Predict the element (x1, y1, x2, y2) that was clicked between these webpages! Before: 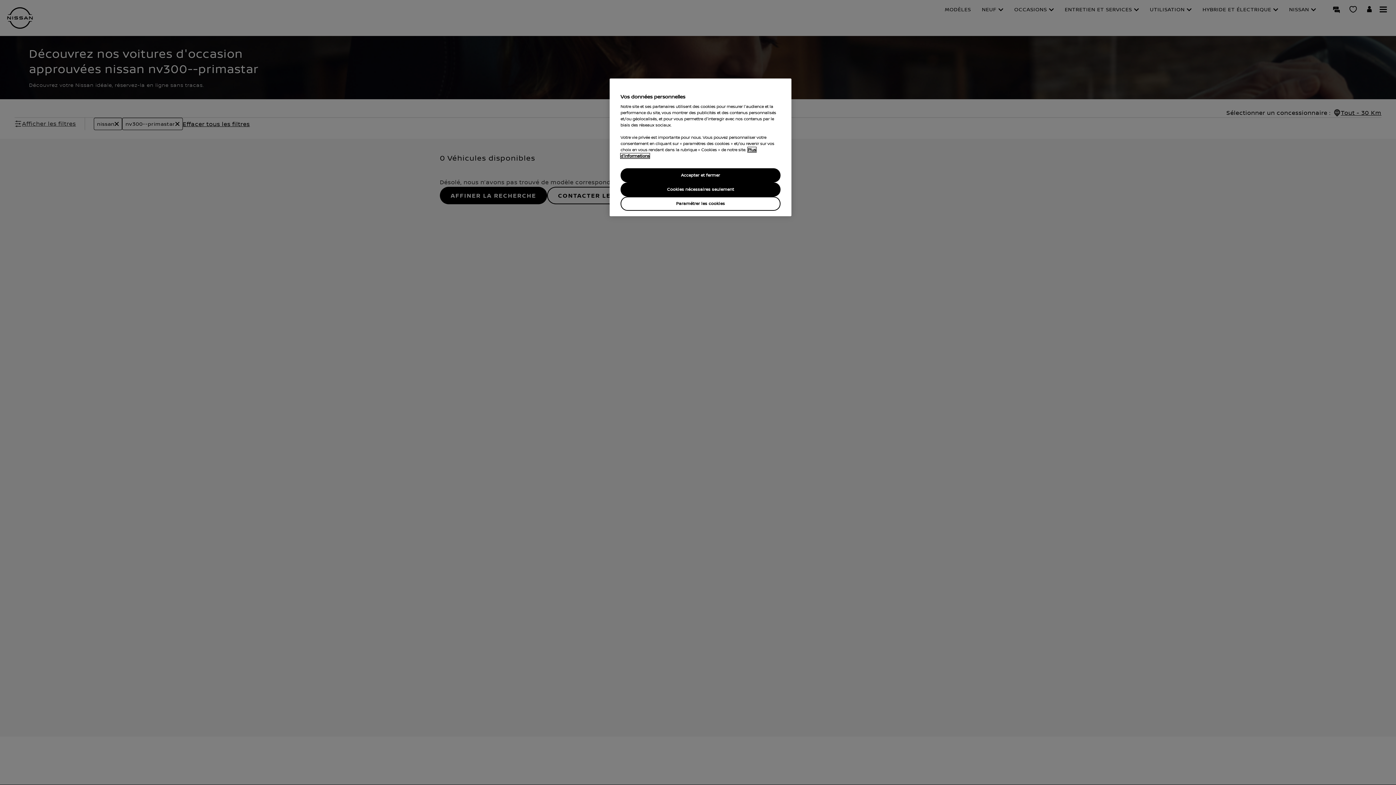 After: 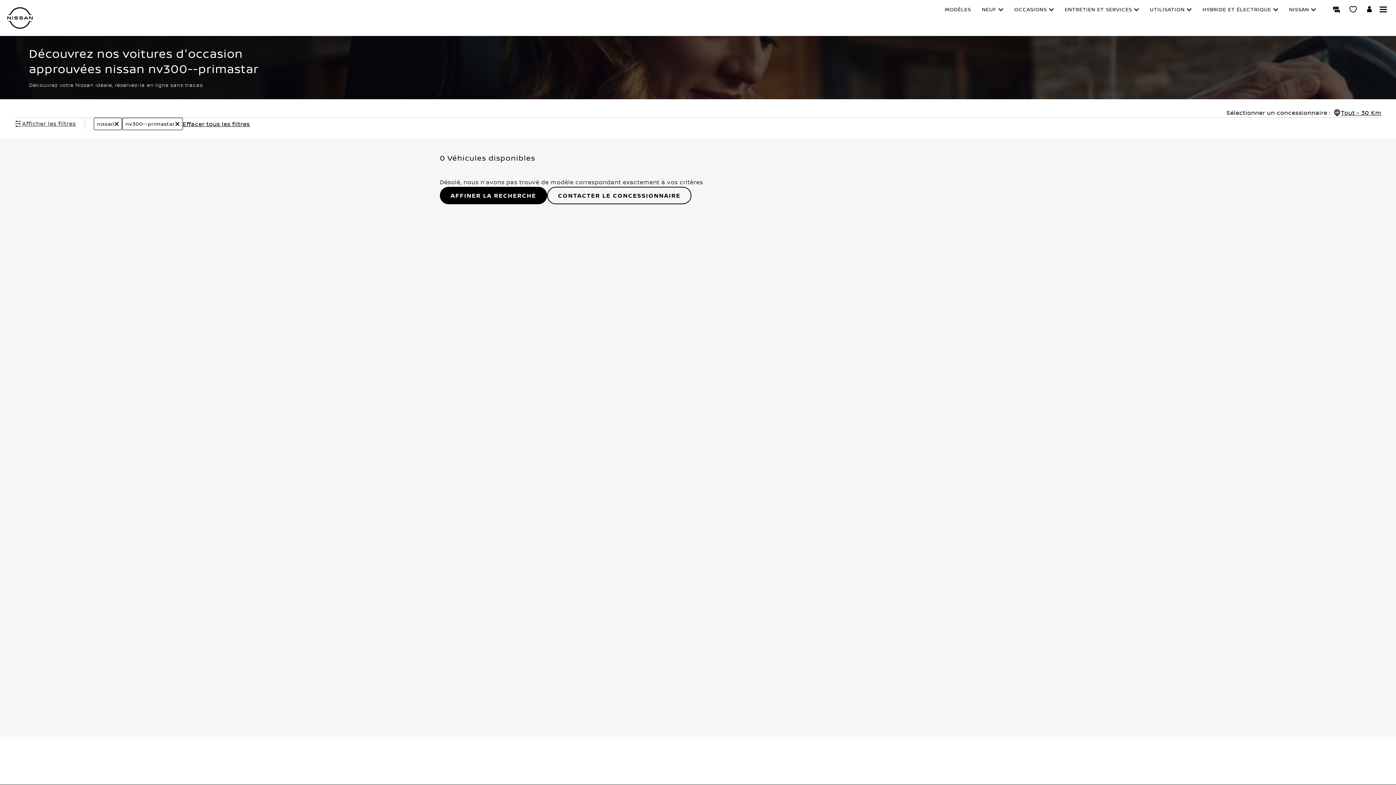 Action: label: Accepter et fermer bbox: (620, 168, 780, 182)